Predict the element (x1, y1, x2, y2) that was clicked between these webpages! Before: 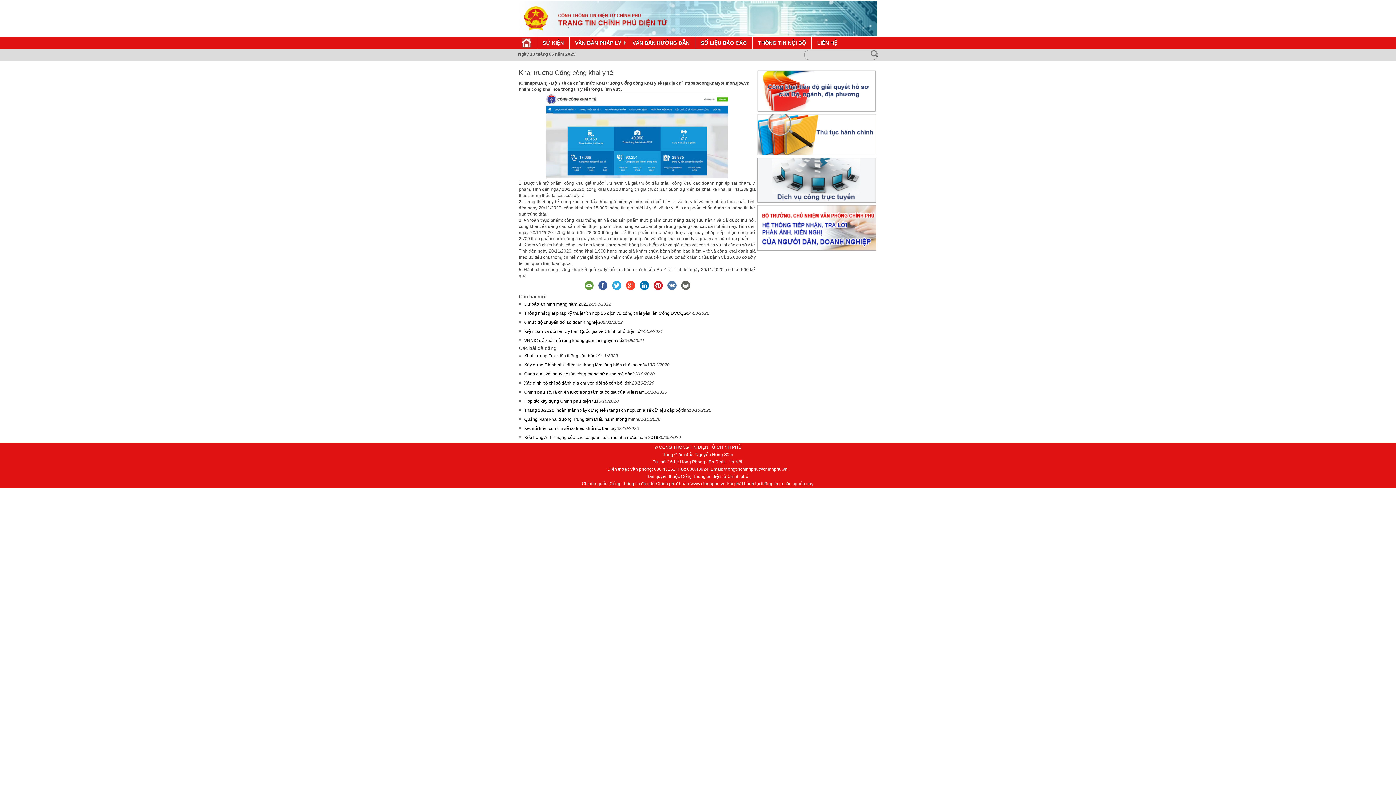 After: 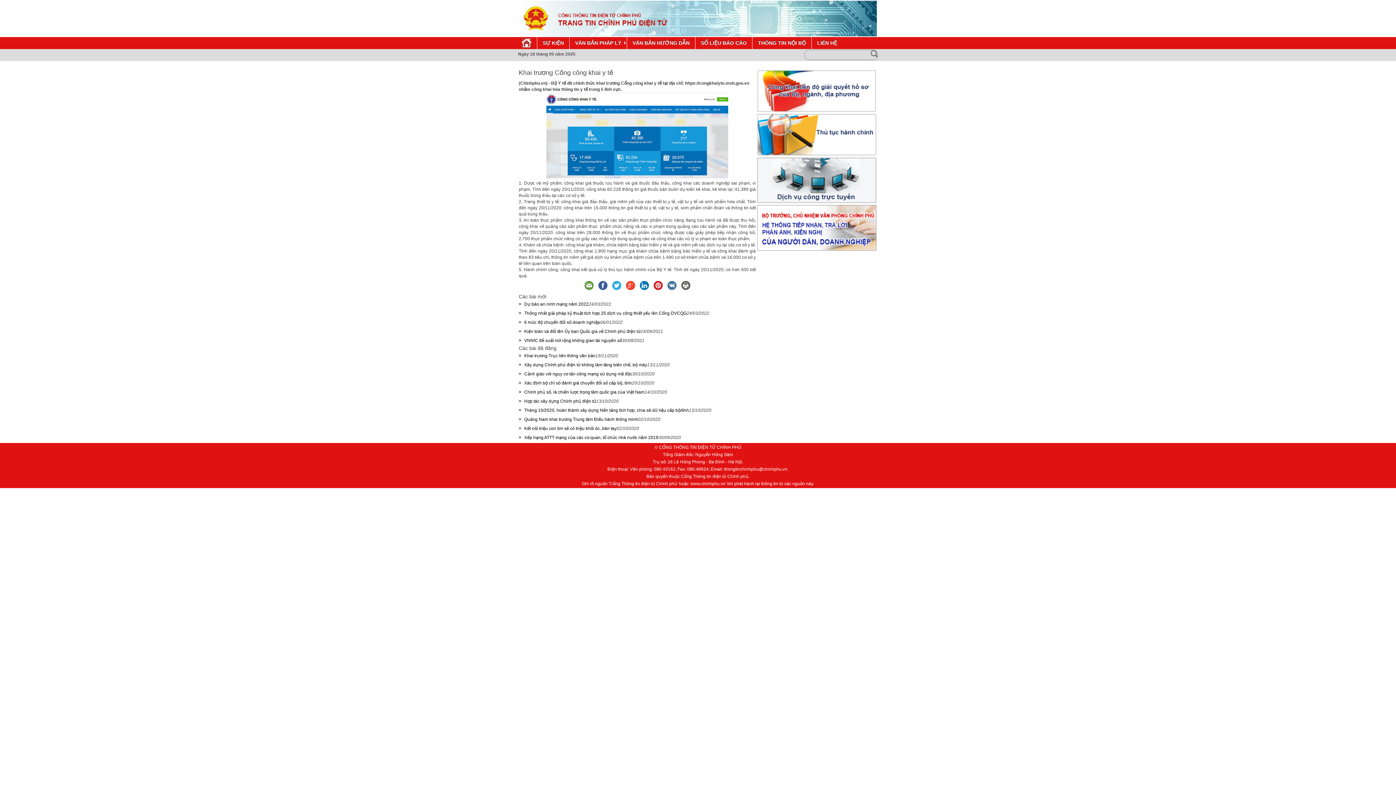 Action: label:   bbox: (665, 288, 679, 293)